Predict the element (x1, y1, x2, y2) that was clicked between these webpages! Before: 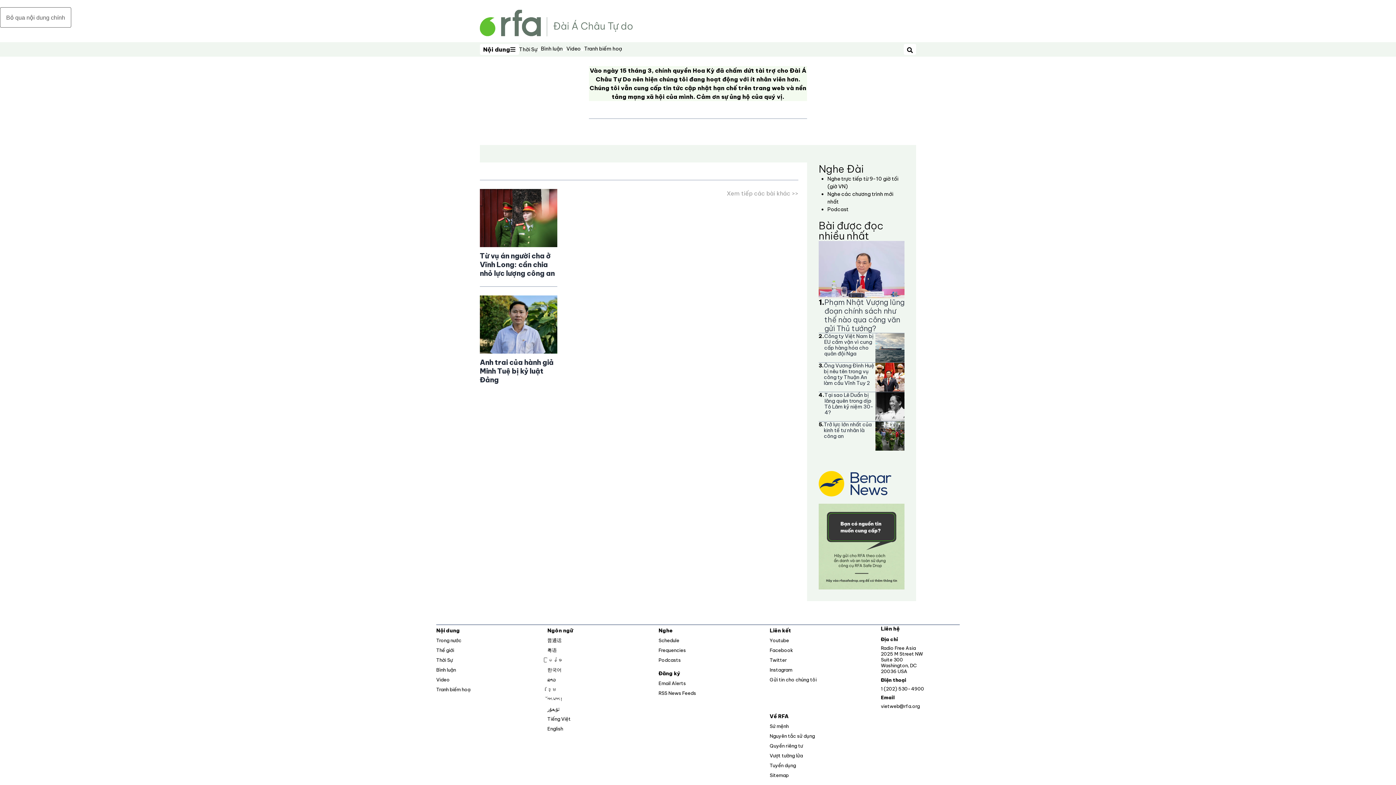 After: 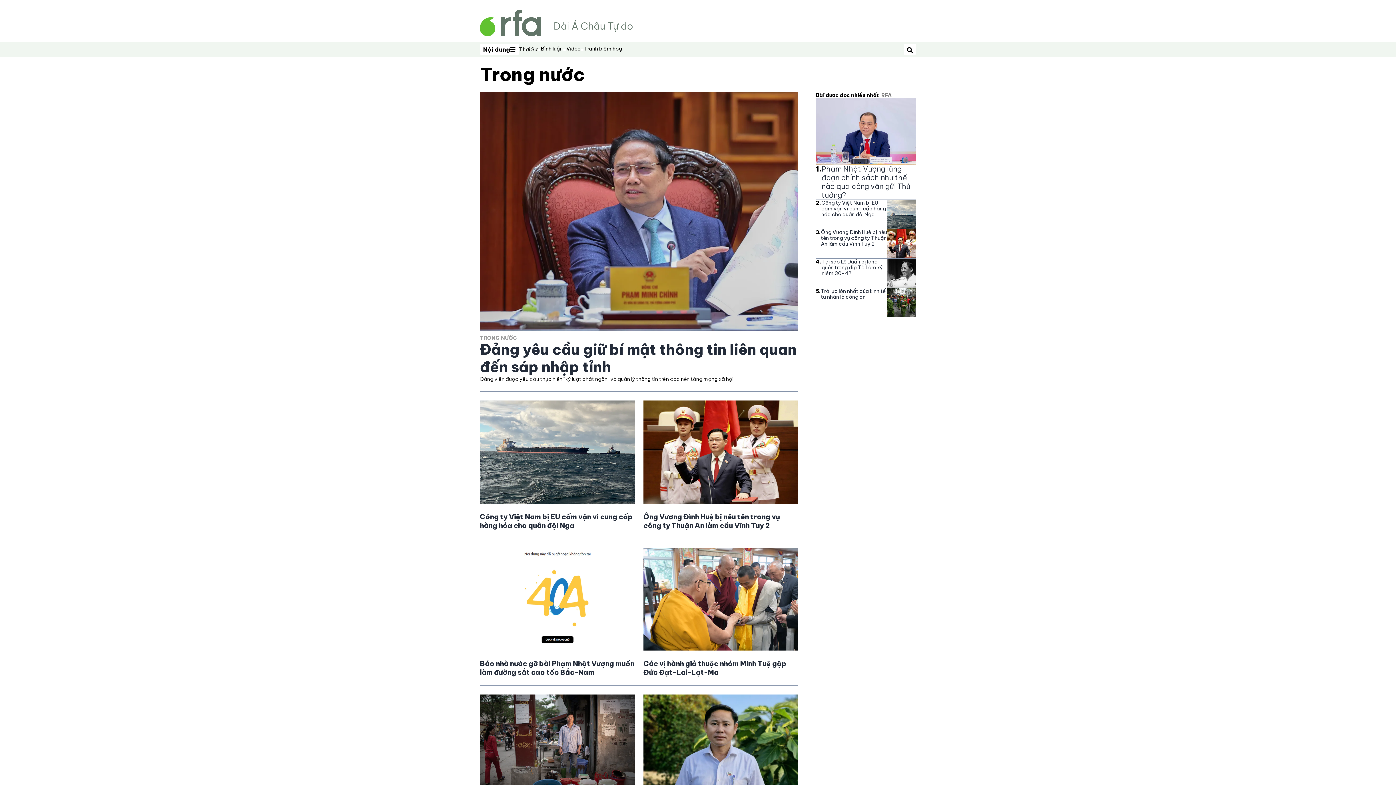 Action: label: Trong nước bbox: (436, 637, 461, 643)